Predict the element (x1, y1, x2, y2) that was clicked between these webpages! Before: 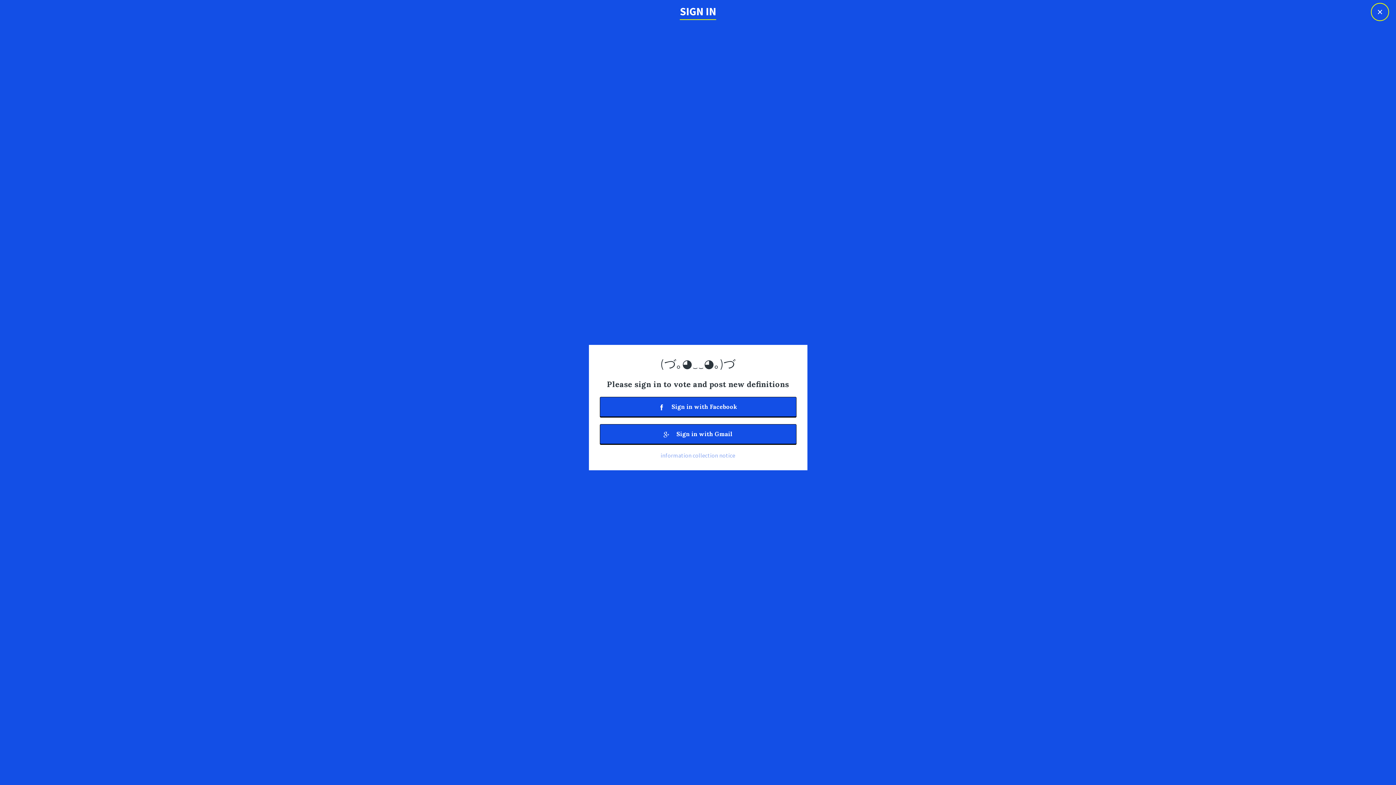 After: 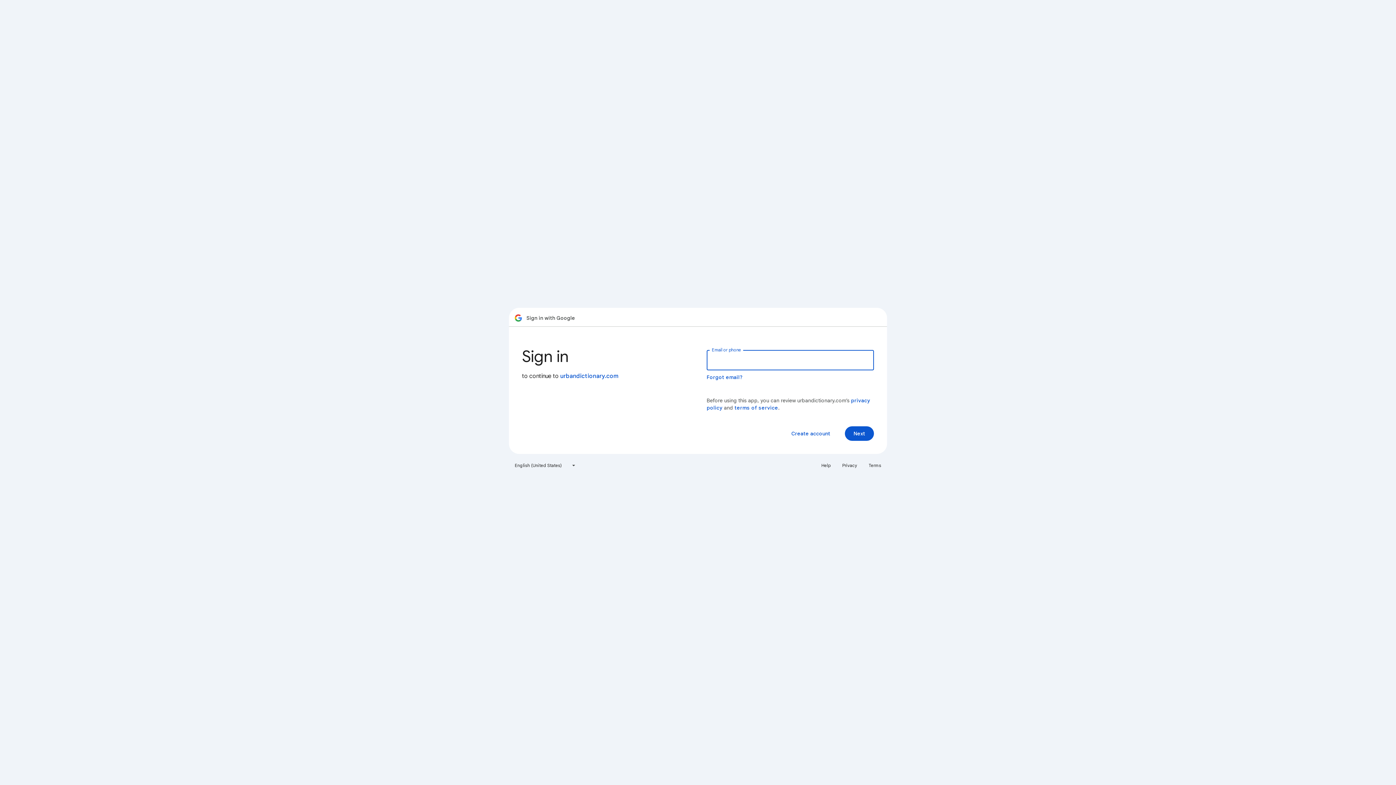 Action: bbox: (599, 424, 796, 444) label:  Sign in with Gmail